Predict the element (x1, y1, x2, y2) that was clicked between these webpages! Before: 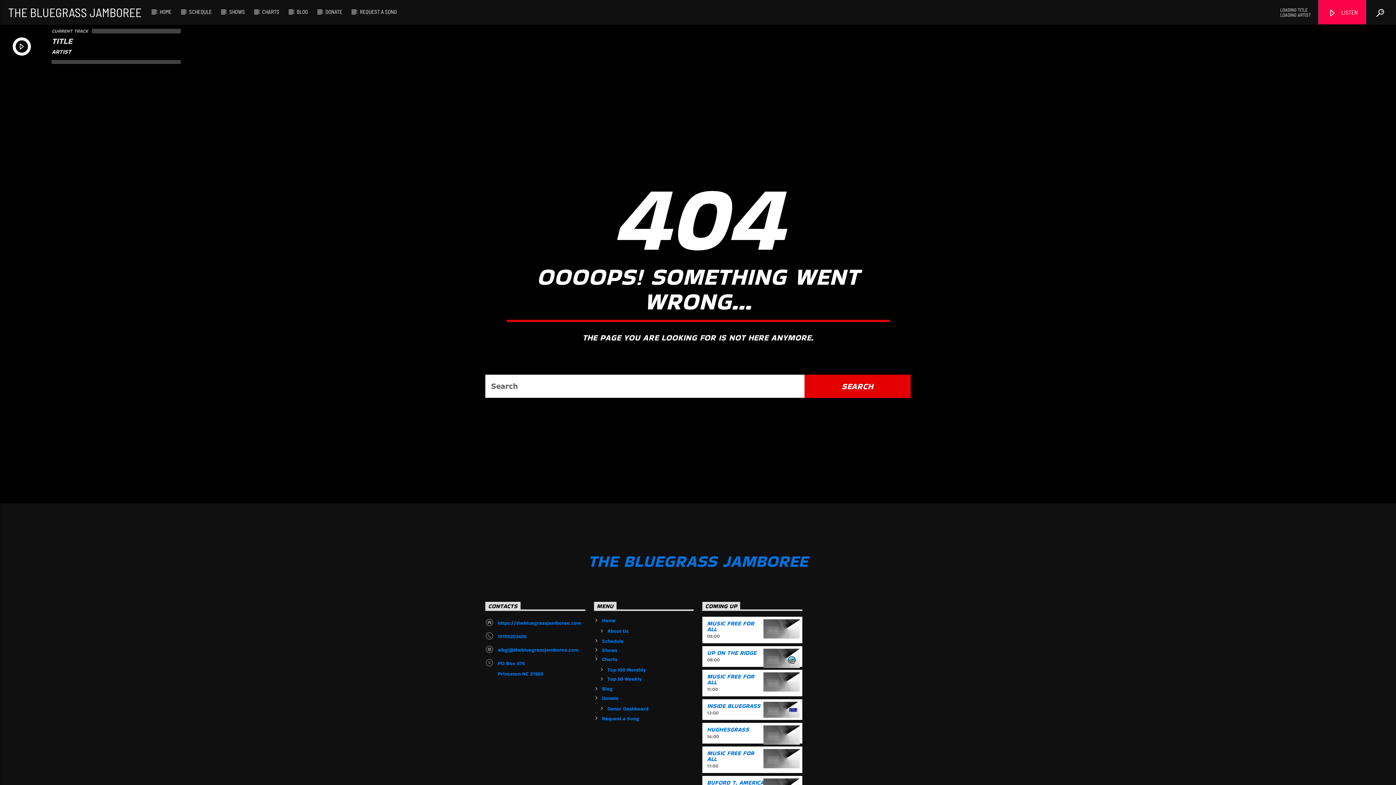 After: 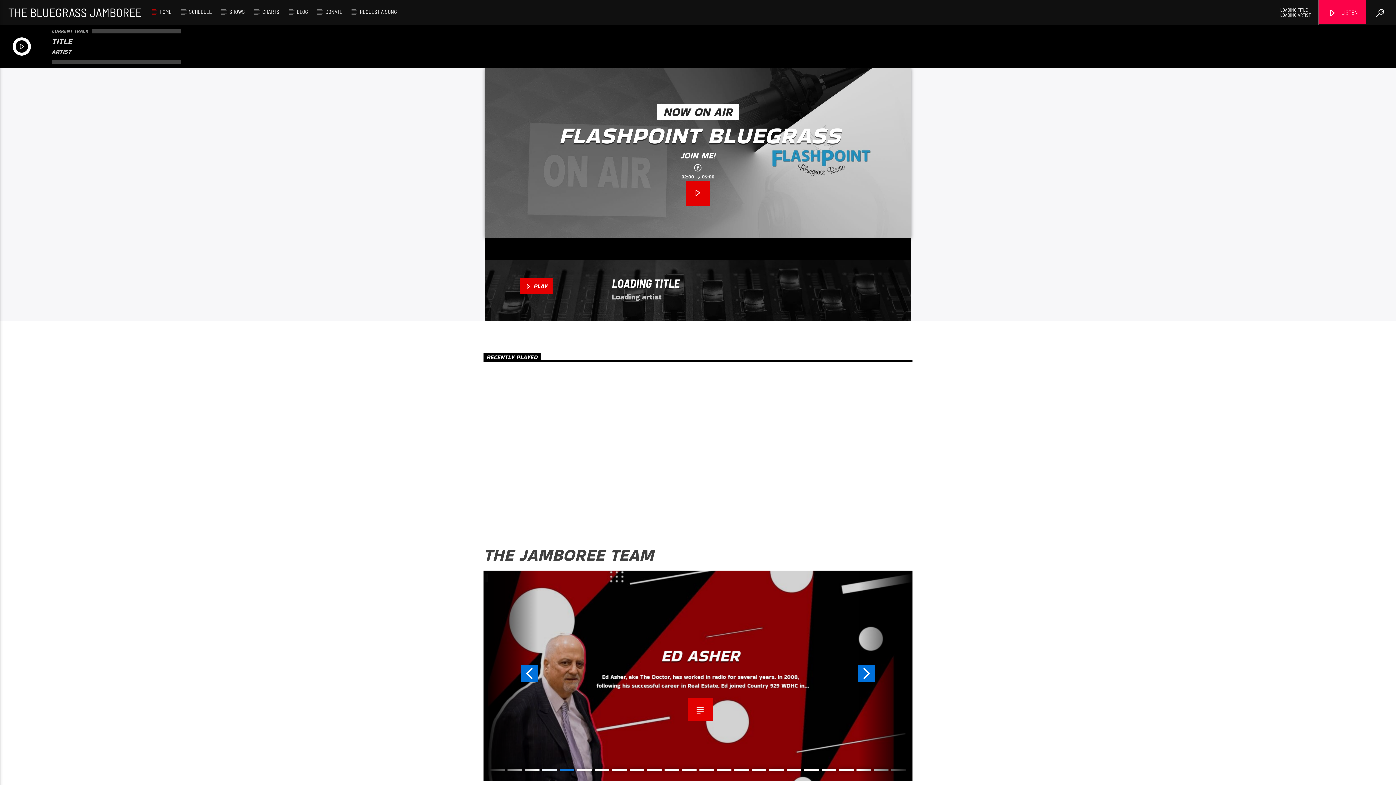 Action: bbox: (497, 619, 581, 627) label: https://thebluegrassjamboree.com